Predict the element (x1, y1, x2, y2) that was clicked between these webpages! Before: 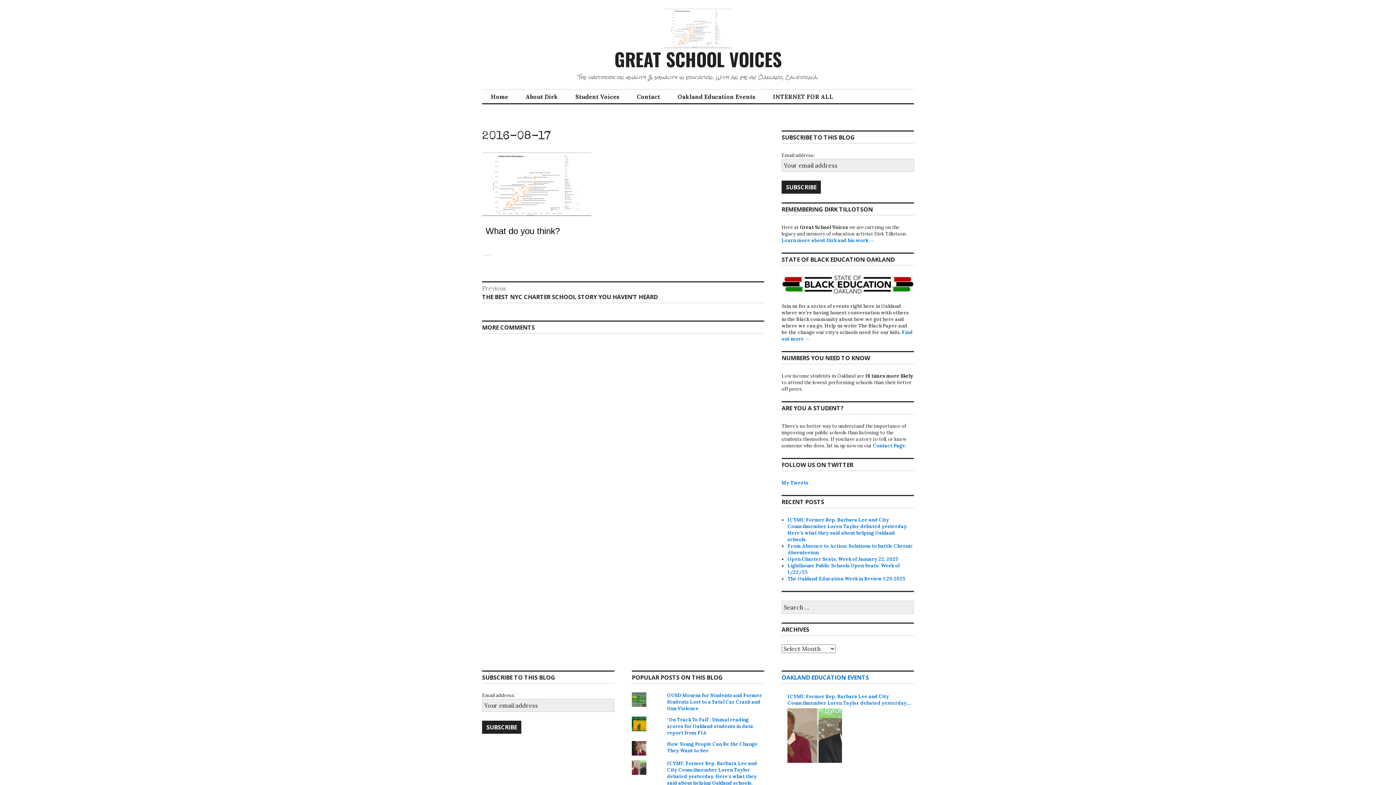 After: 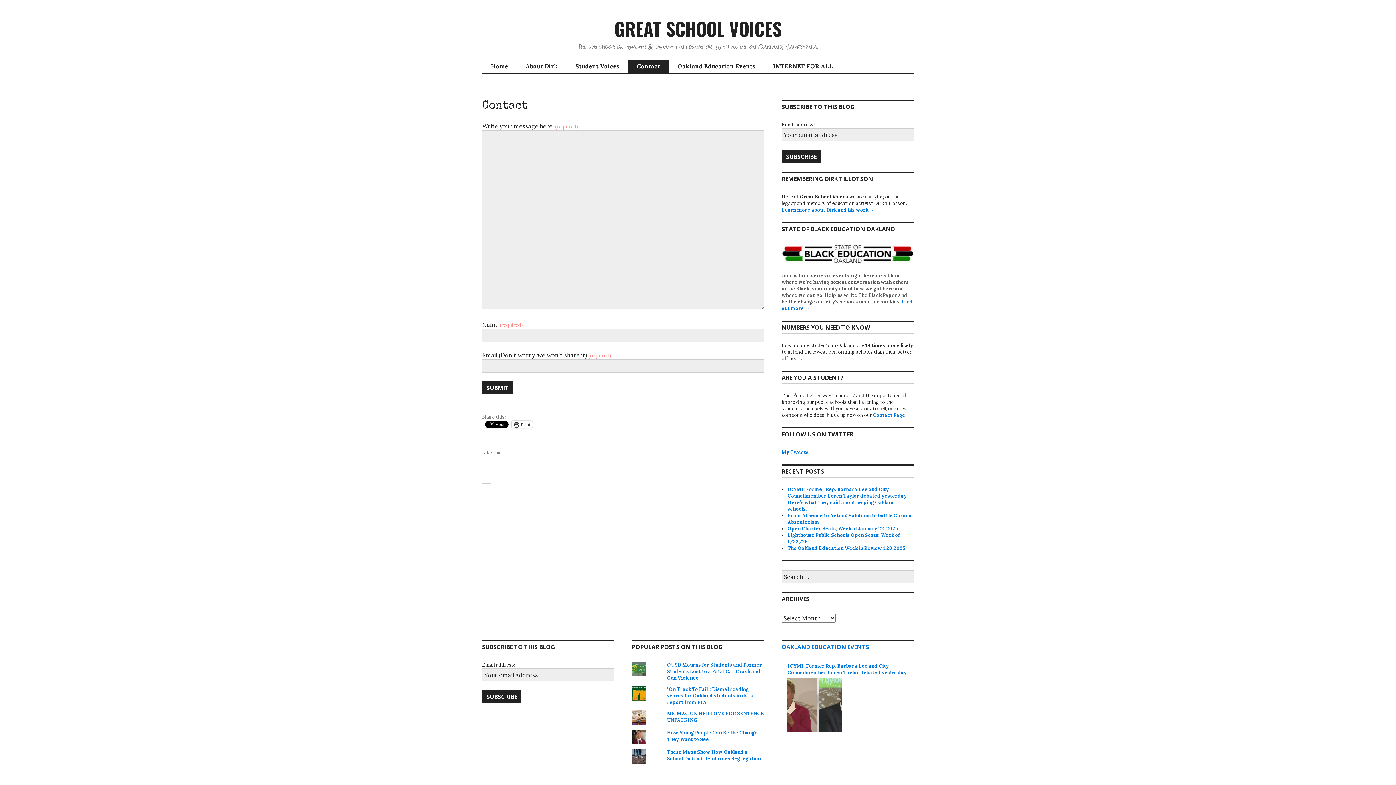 Action: bbox: (873, 443, 905, 449) label: Contact Page